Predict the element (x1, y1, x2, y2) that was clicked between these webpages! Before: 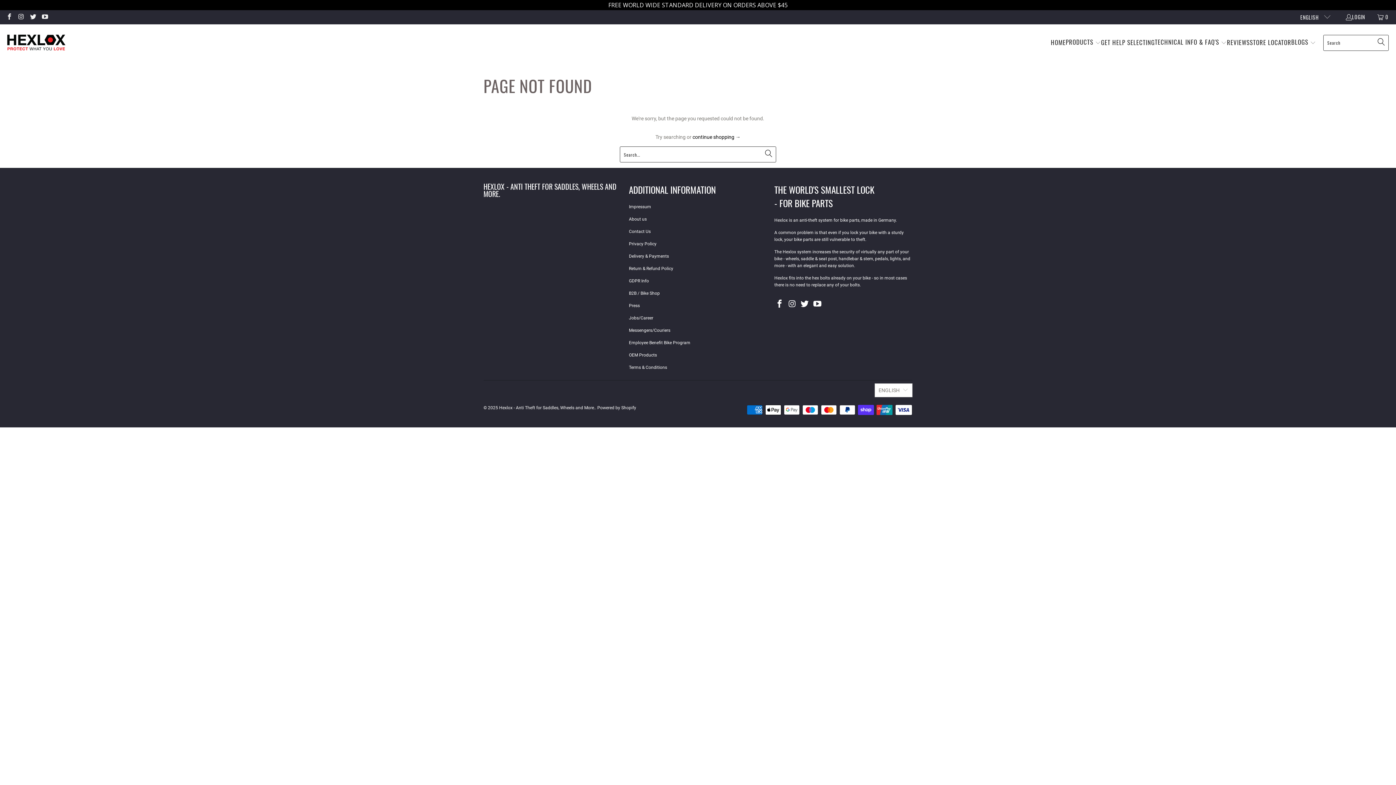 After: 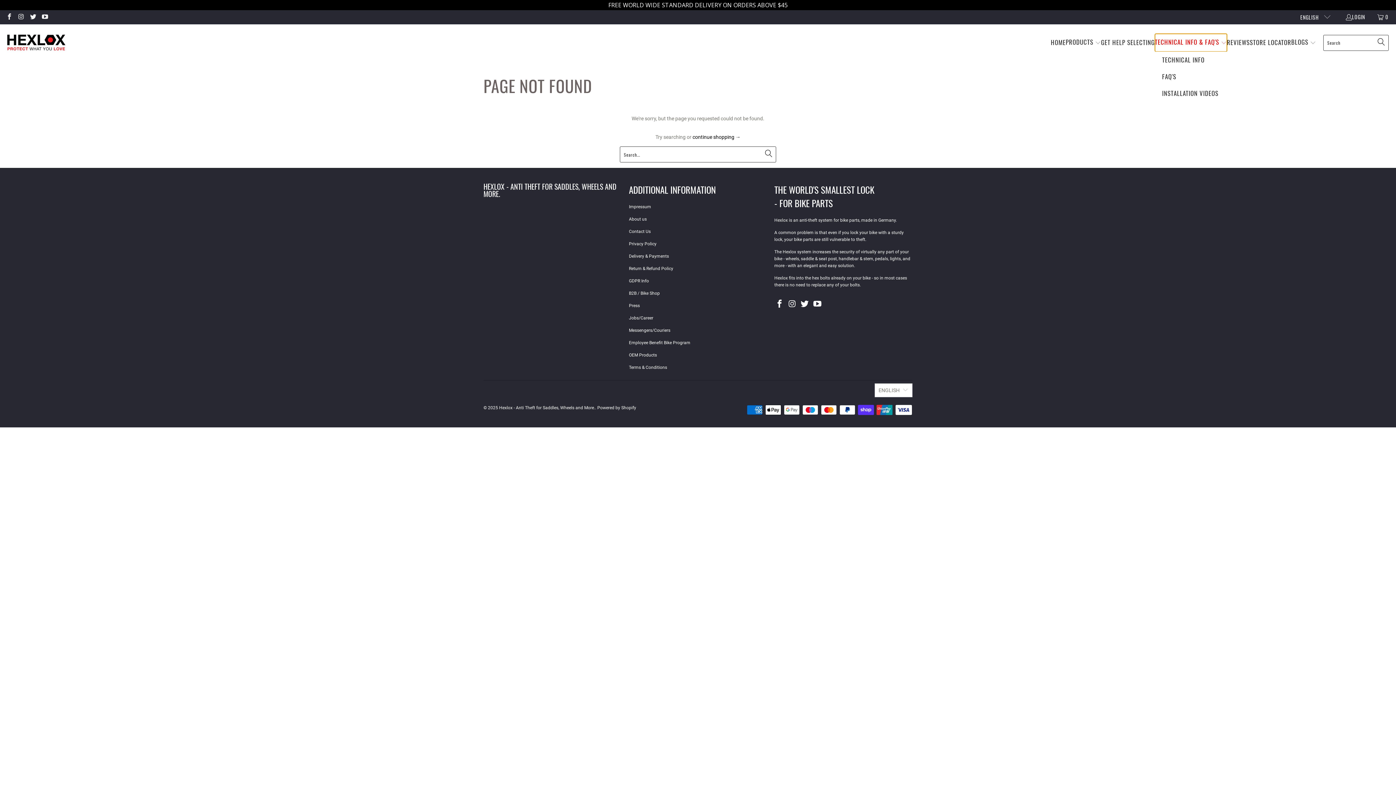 Action: label: TECHNICAL INFO & FAQ'S  bbox: (1155, 33, 1227, 51)